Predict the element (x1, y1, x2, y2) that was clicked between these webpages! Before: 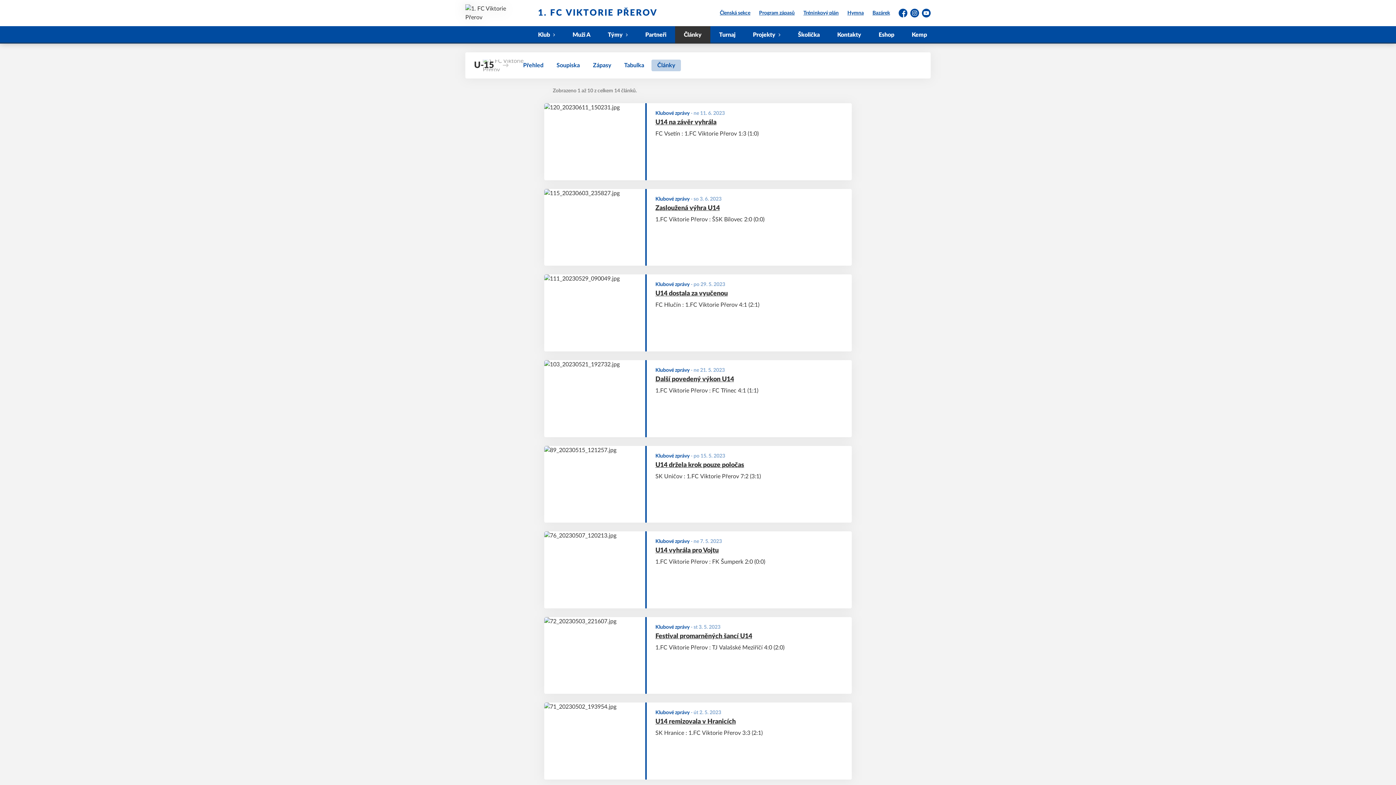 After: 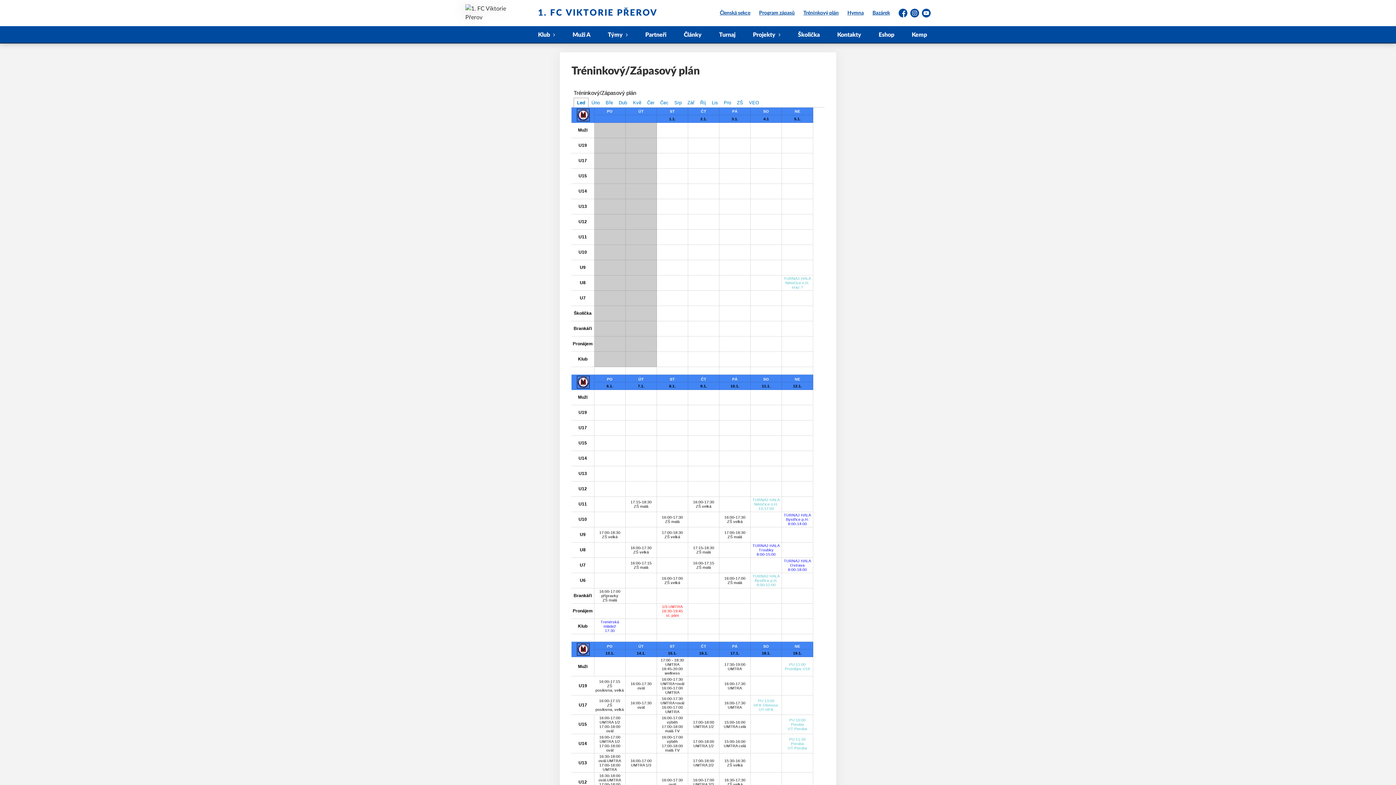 Action: bbox: (799, 8, 843, 18) label: Tréninkový plán